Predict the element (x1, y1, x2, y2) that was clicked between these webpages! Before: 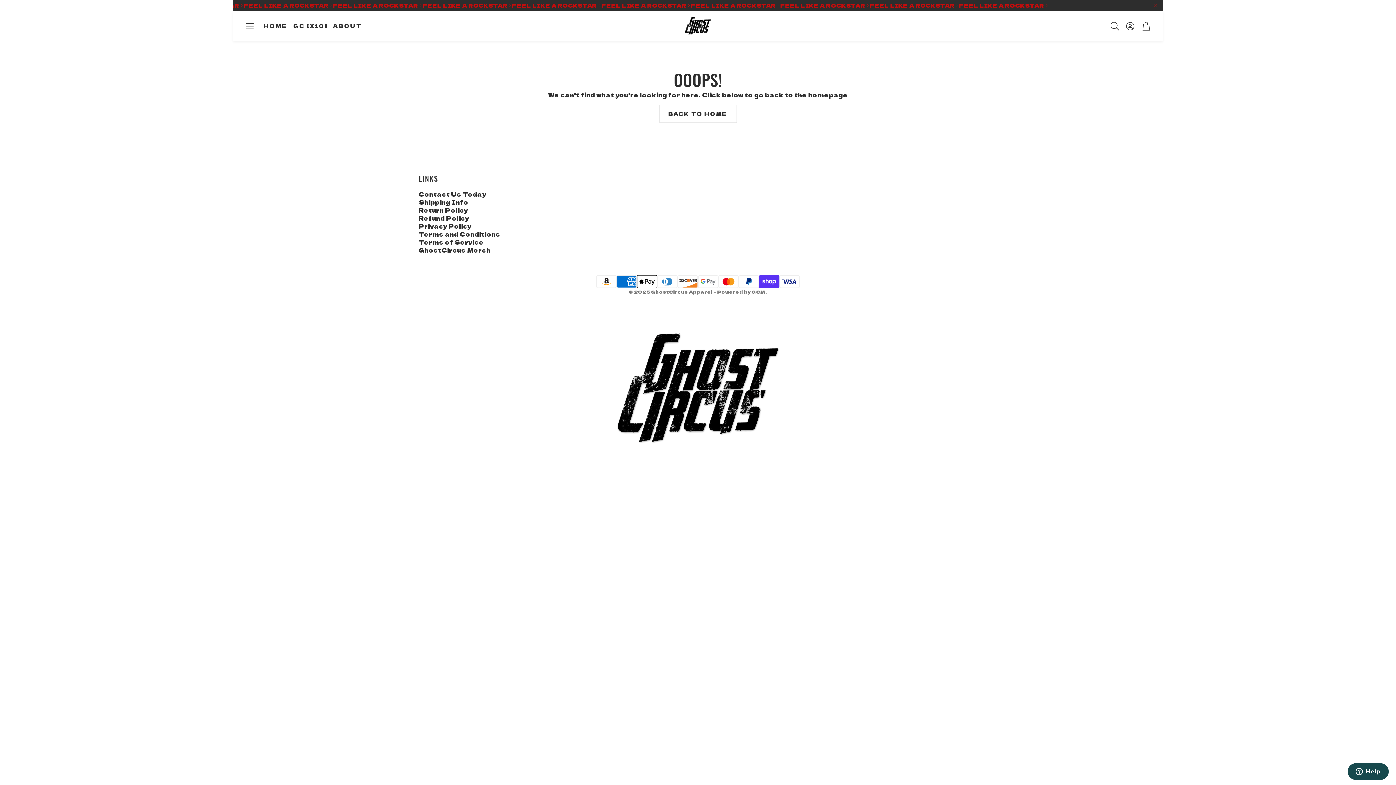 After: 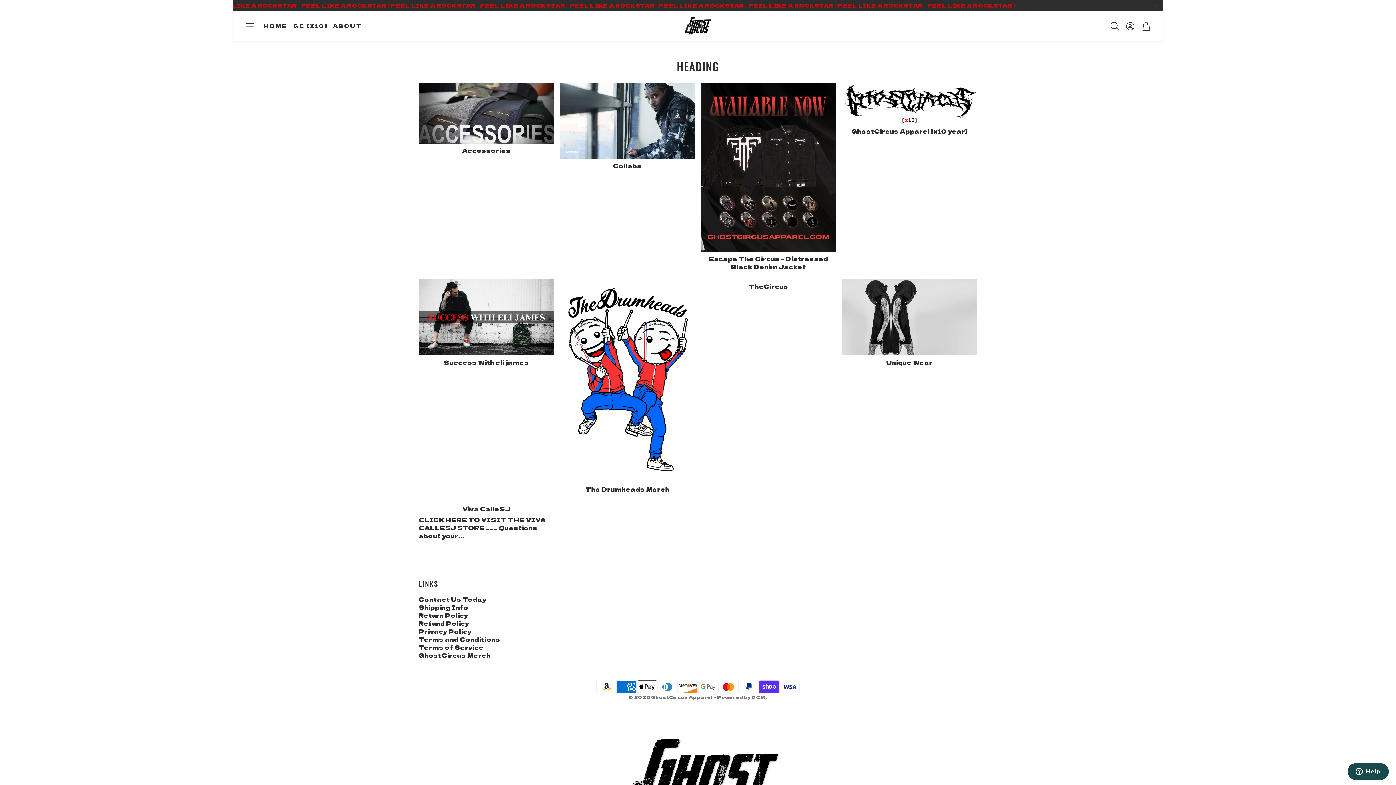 Action: bbox: (659, 104, 736, 122) label: Back to Home